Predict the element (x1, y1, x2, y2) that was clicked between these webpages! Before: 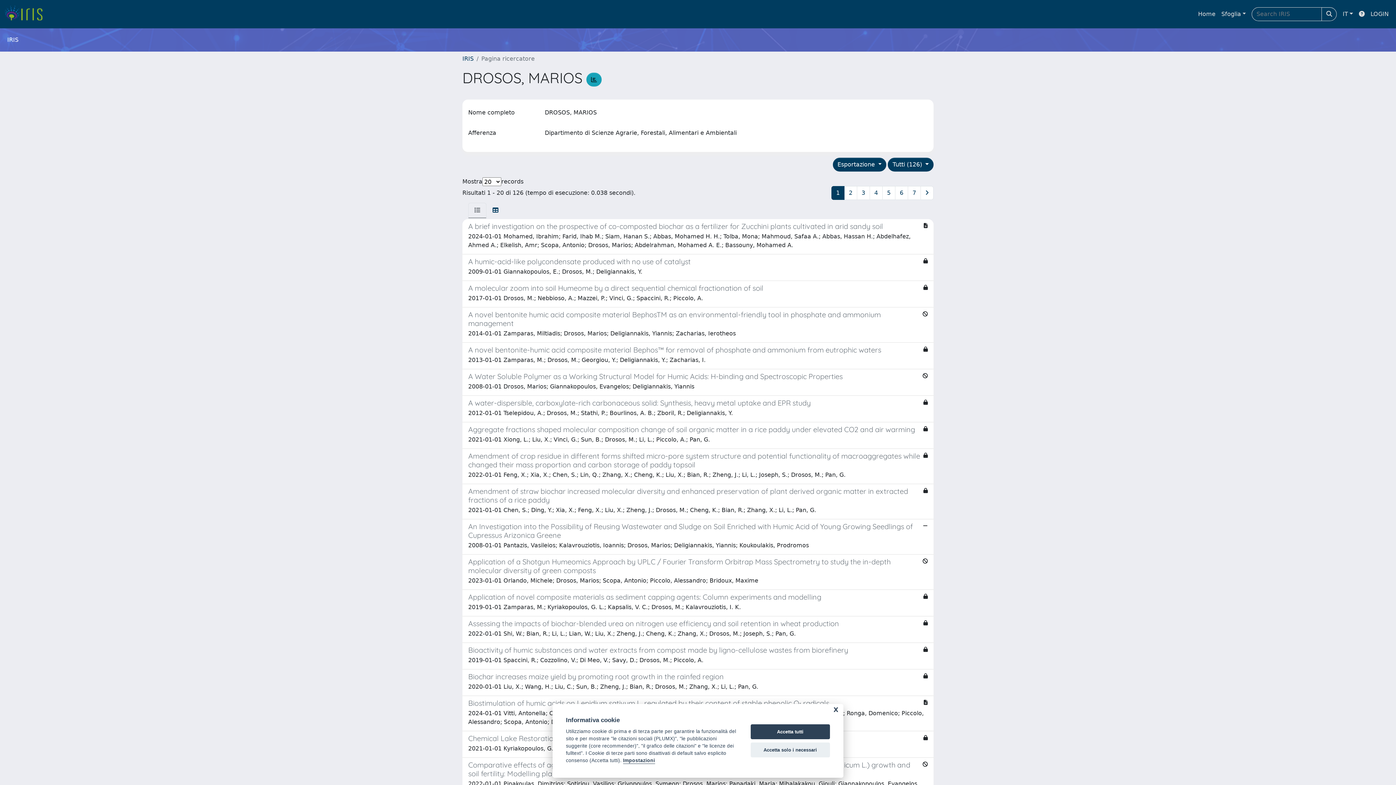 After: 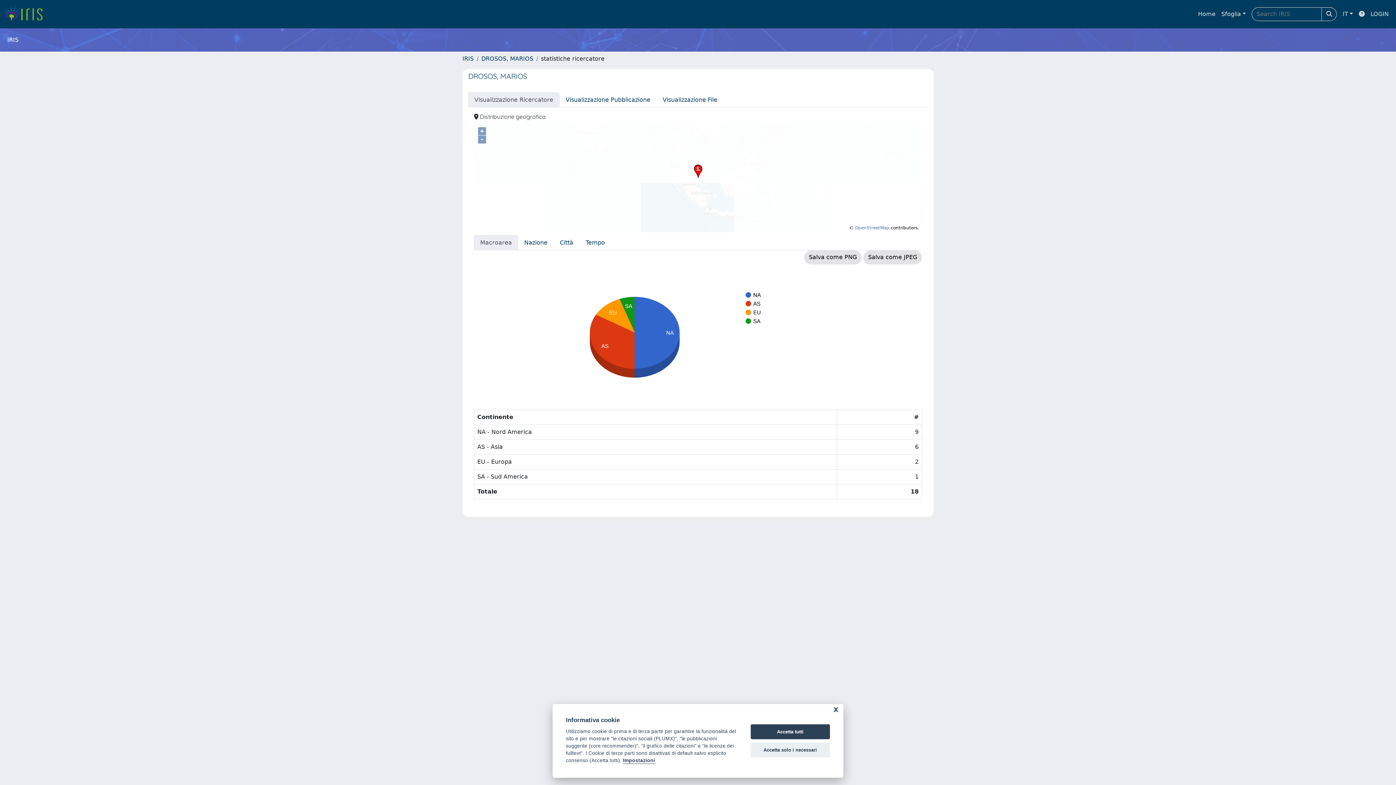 Action: bbox: (586, 72, 601, 86)